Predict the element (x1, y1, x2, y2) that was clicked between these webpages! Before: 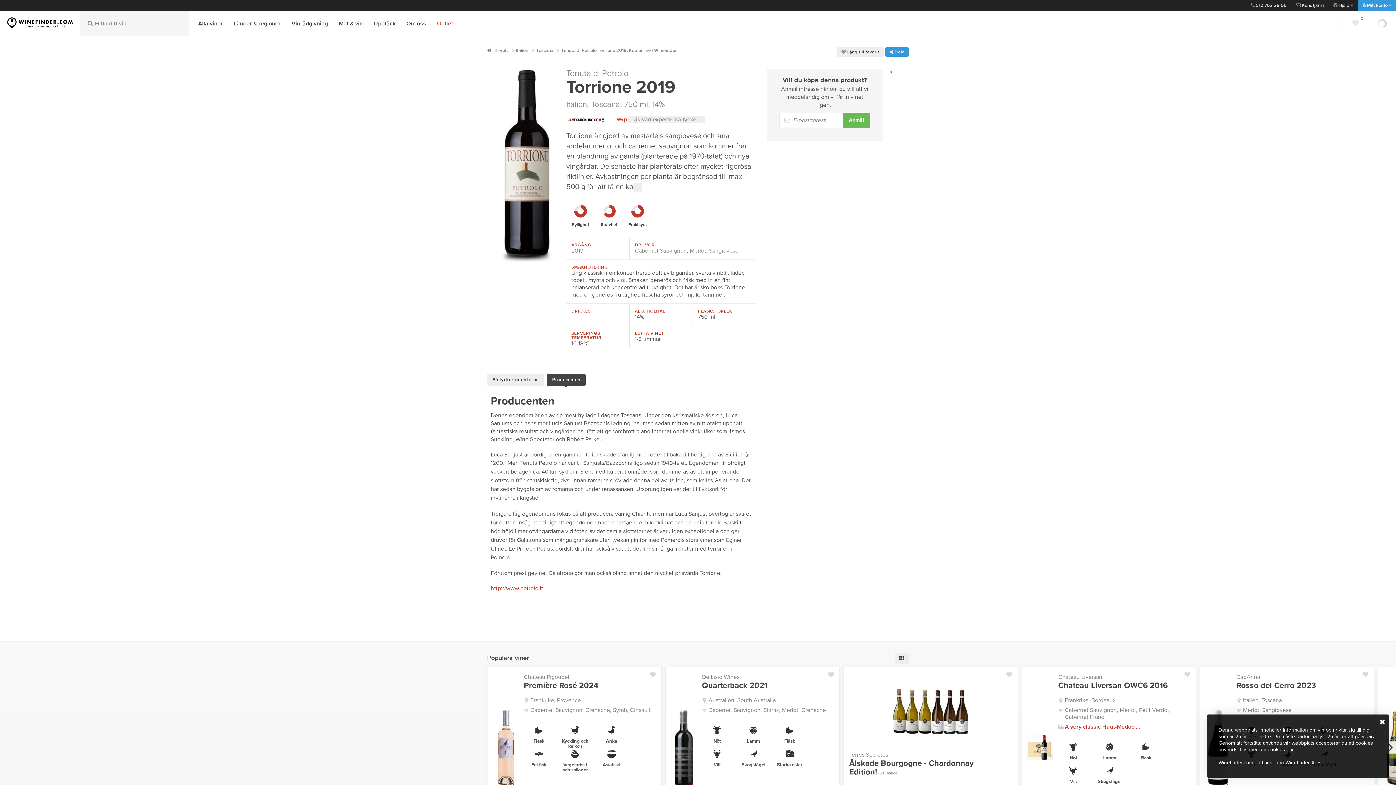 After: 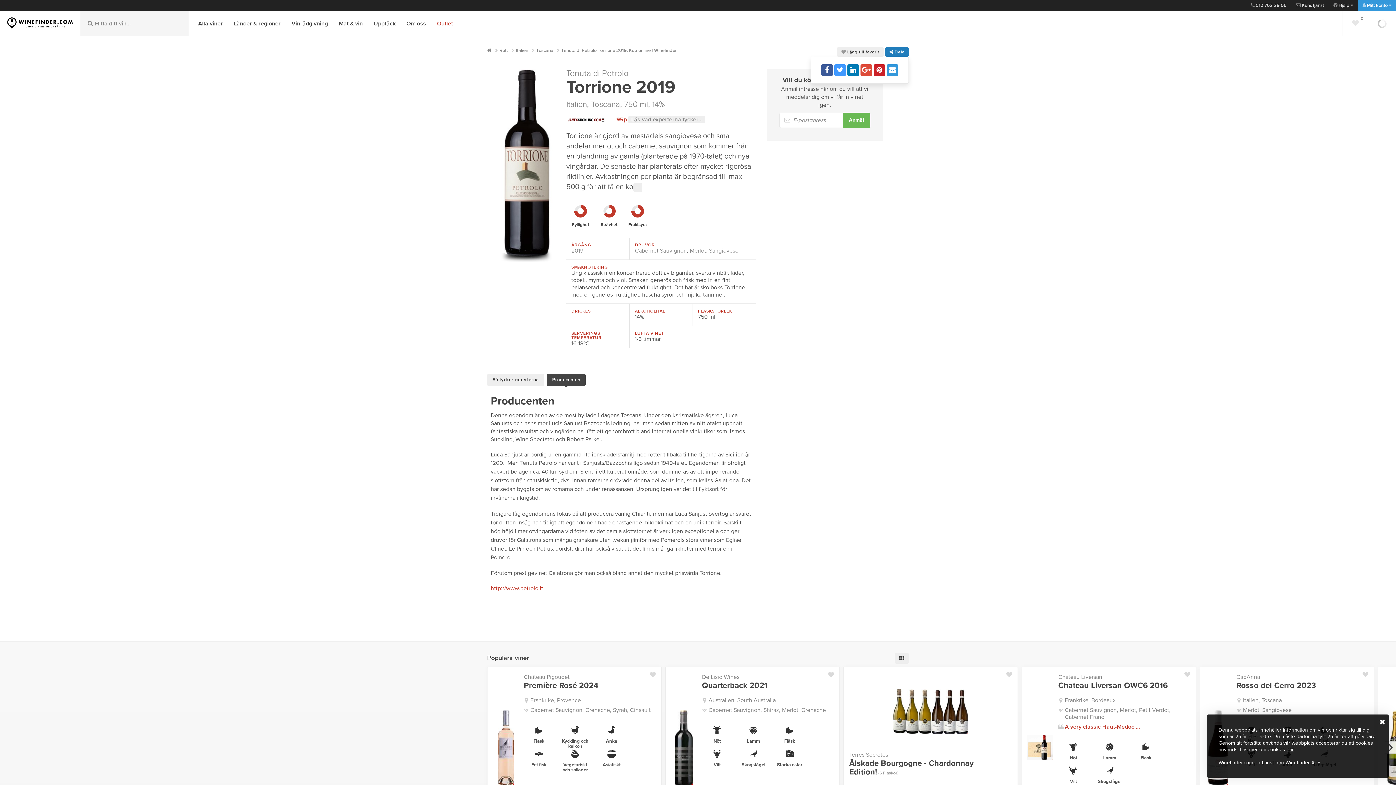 Action: bbox: (885, 47, 909, 56) label:  Dela